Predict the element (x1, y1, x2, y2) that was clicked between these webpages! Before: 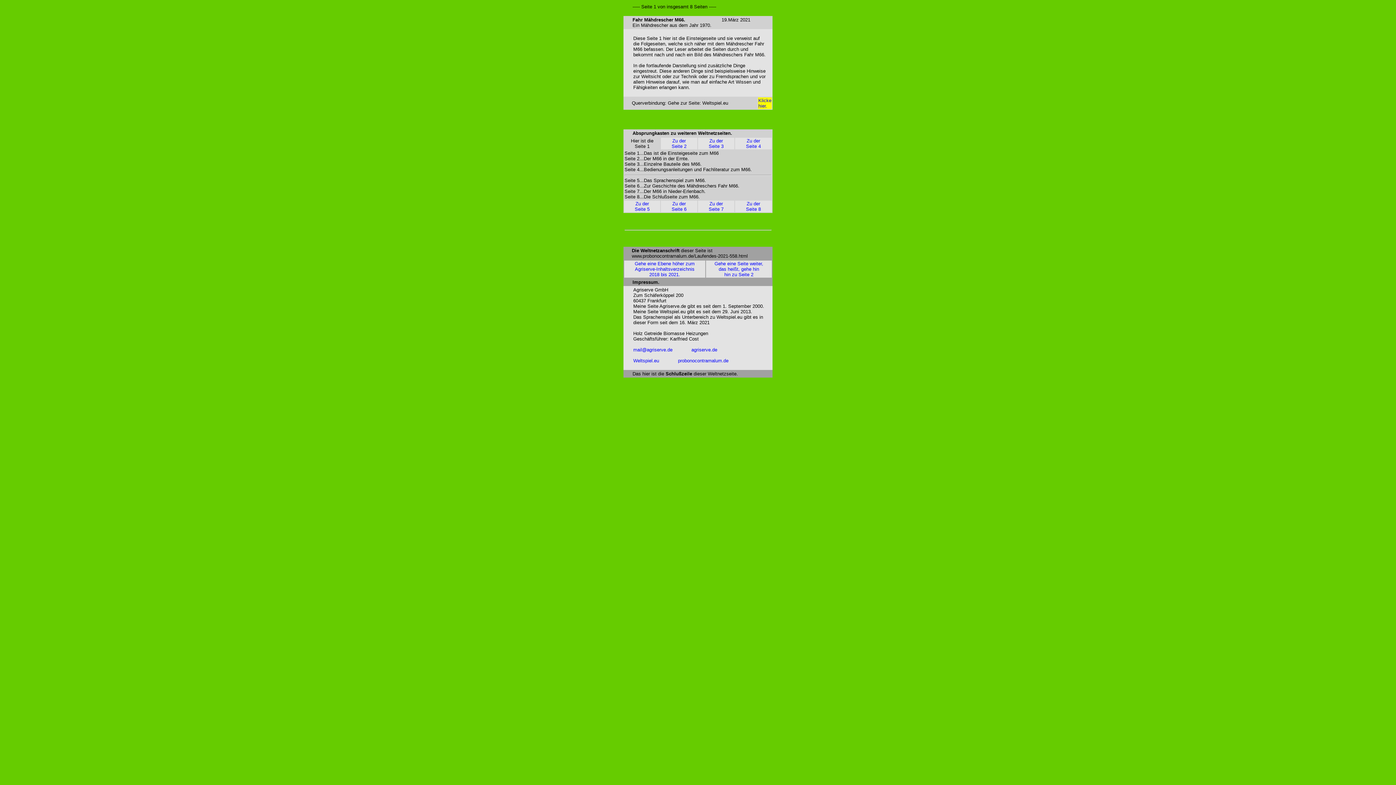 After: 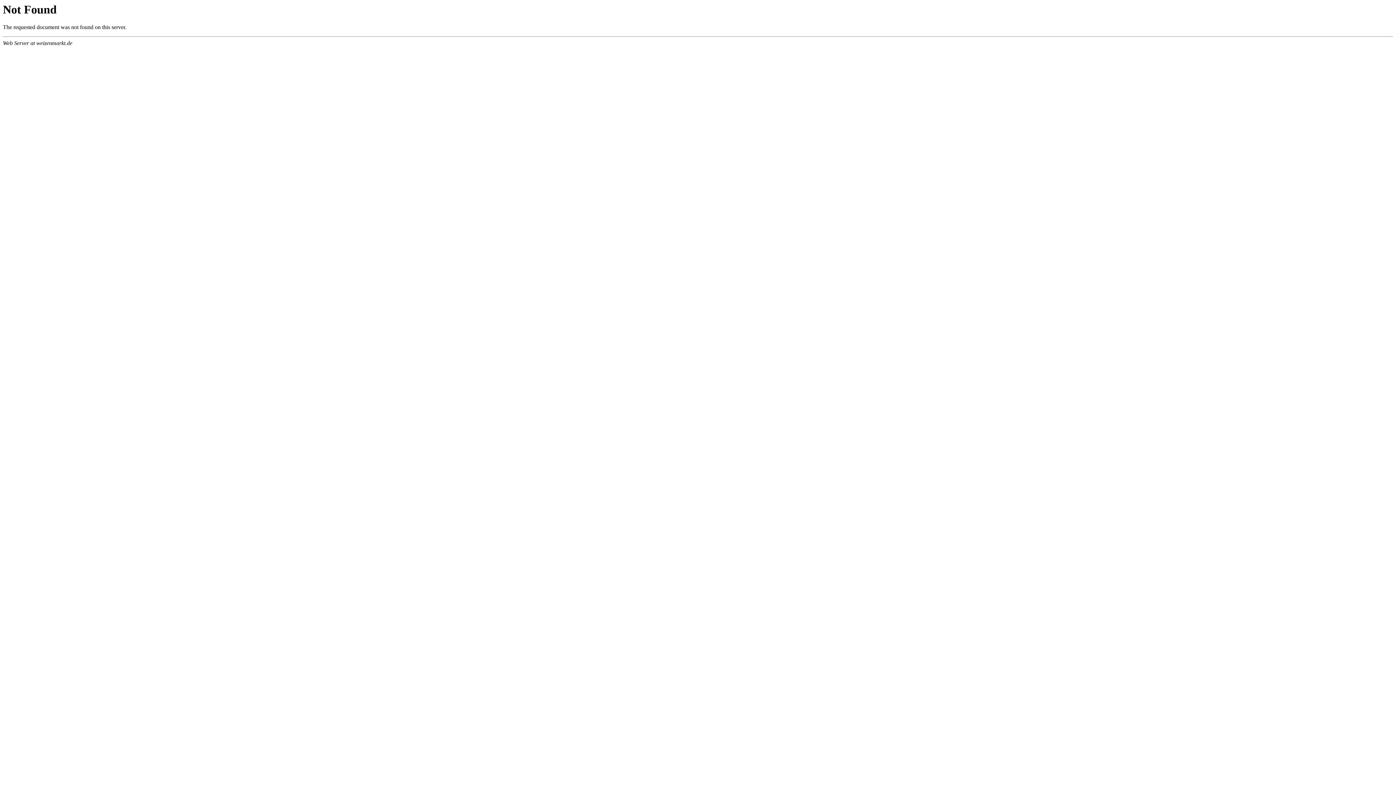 Action: bbox: (671, 201, 686, 212) label: Zu der
Seite 6